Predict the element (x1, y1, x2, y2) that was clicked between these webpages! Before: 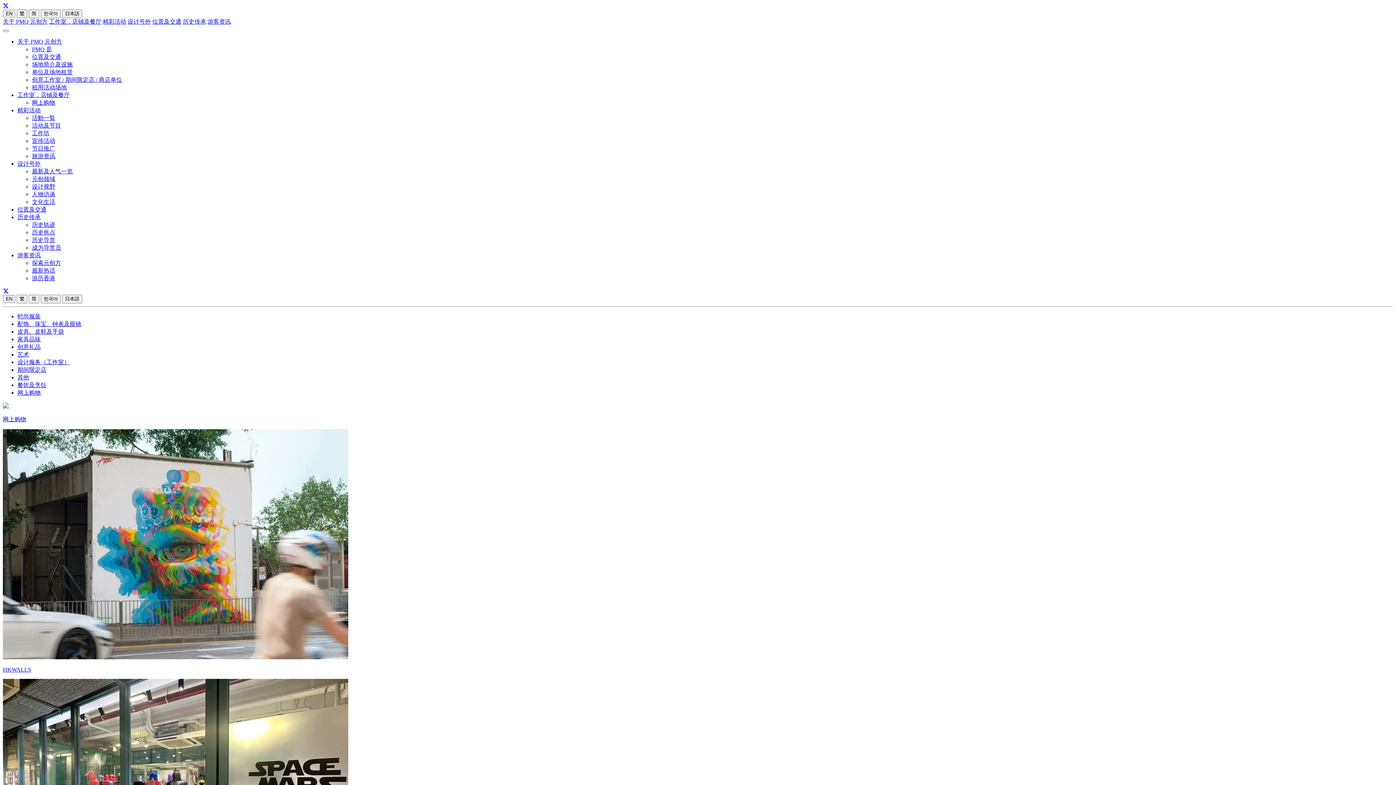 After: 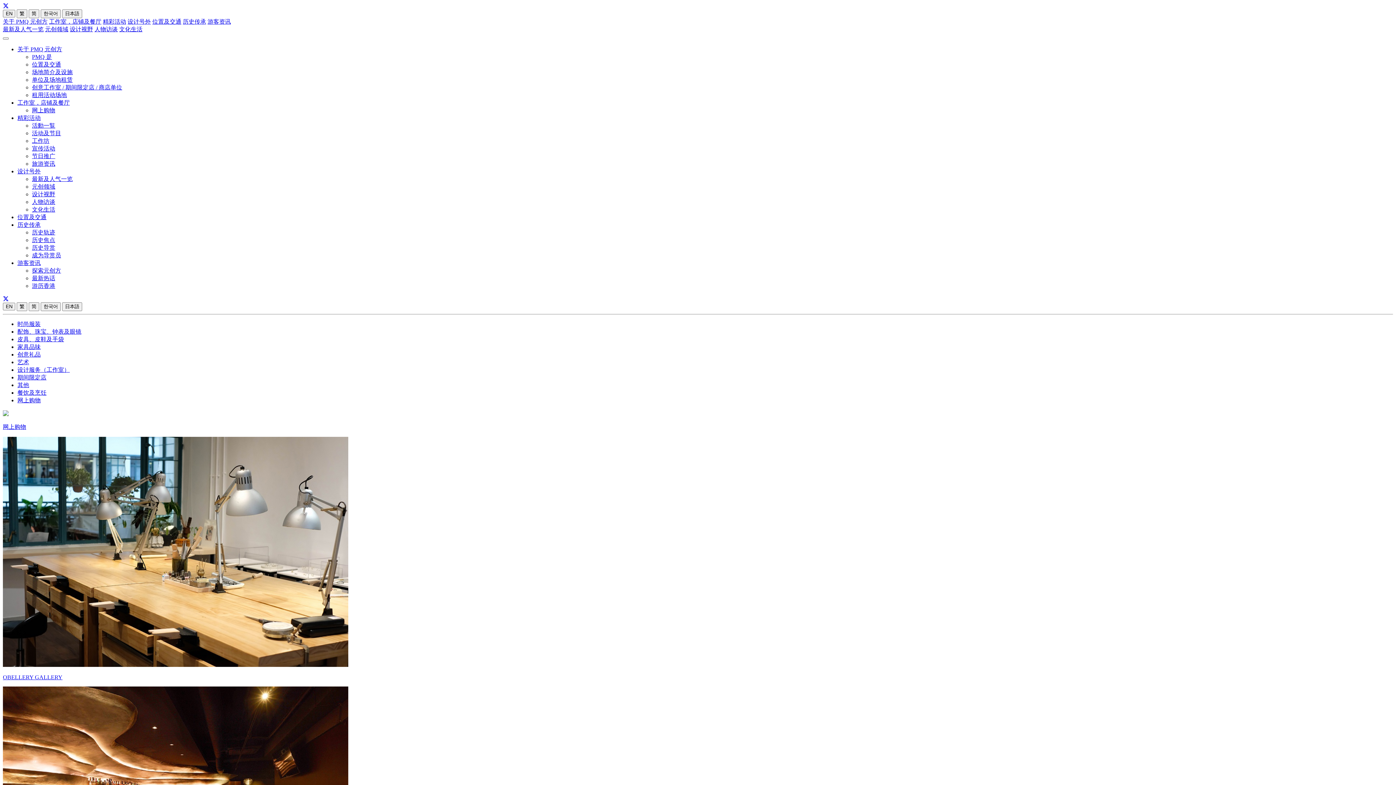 Action: bbox: (32, 198, 55, 205) label: 文化生活